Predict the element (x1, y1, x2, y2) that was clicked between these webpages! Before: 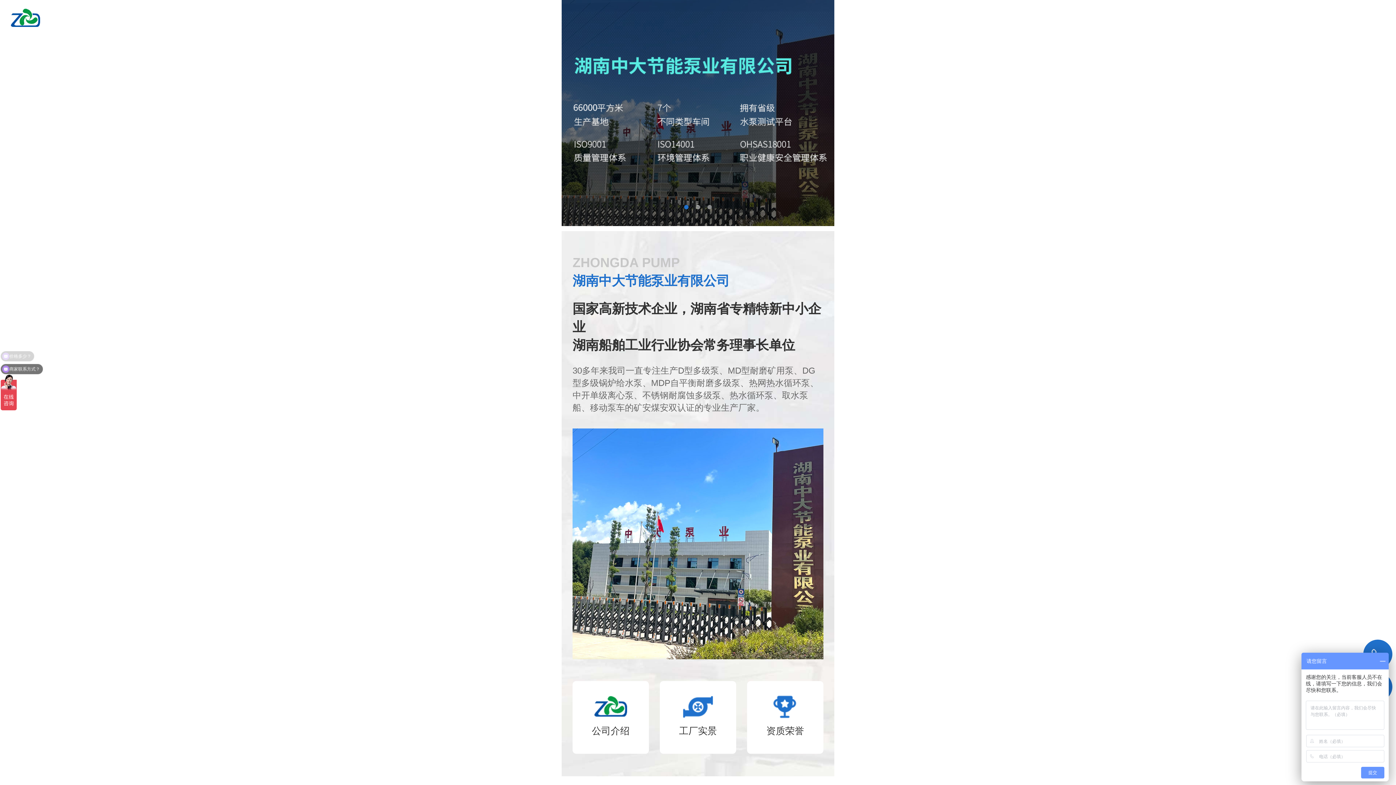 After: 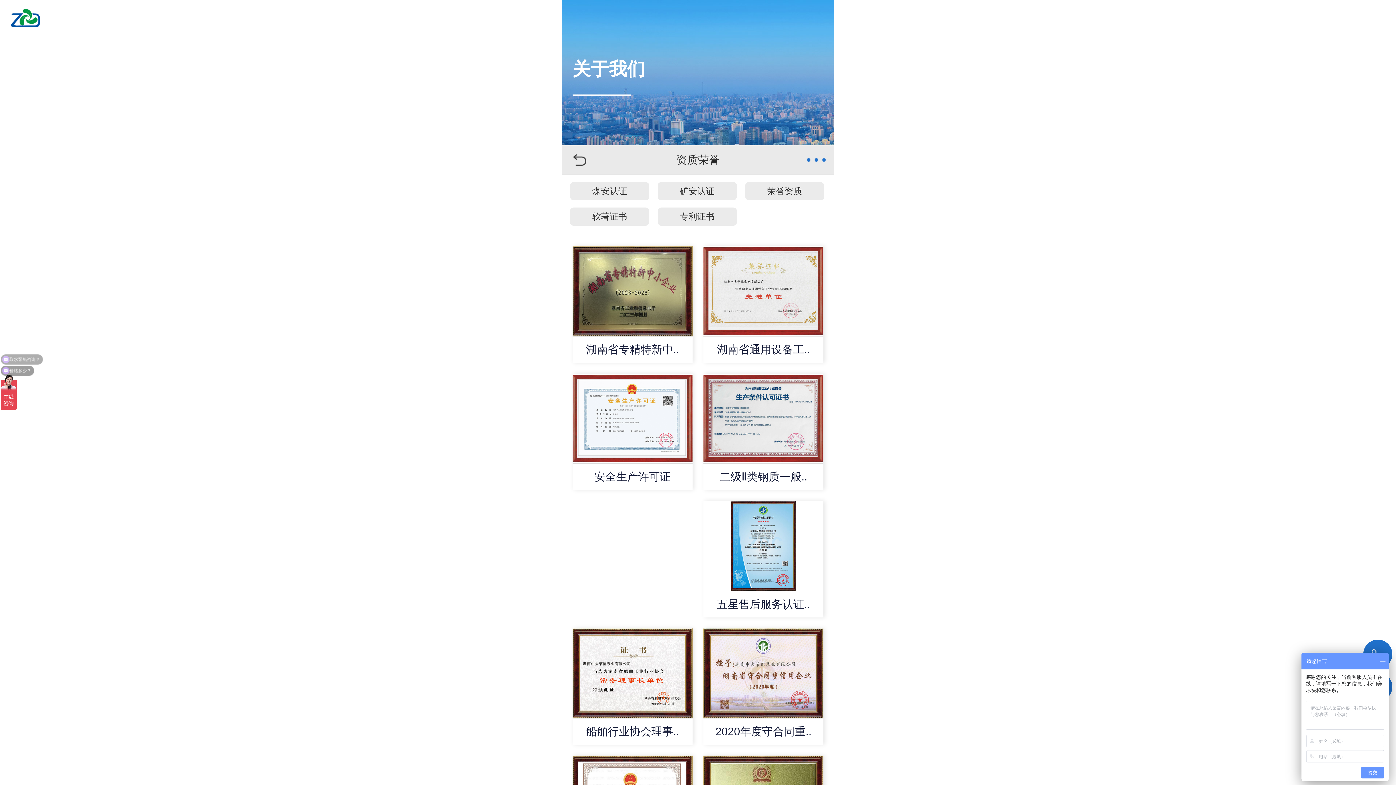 Action: label: 资质荣誉 bbox: (747, 681, 823, 736)